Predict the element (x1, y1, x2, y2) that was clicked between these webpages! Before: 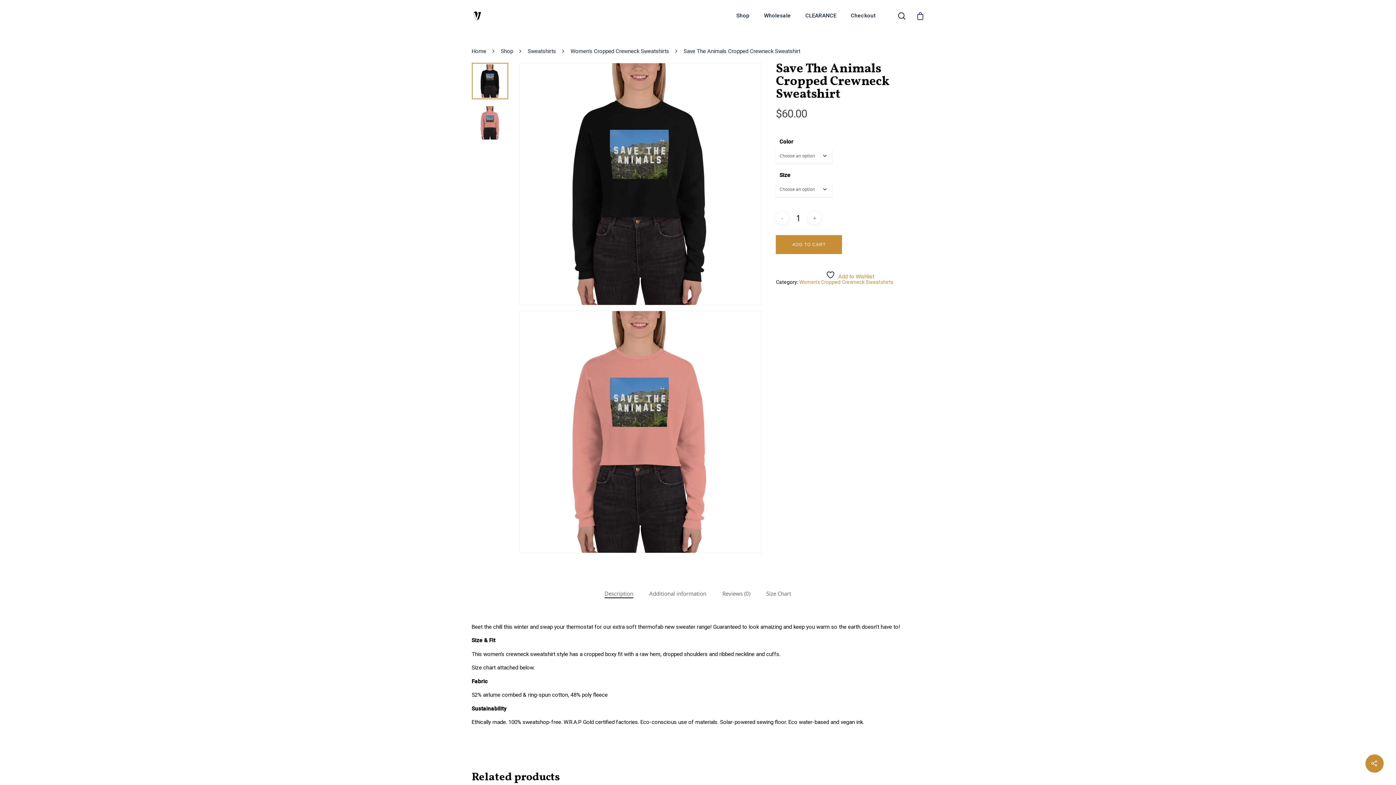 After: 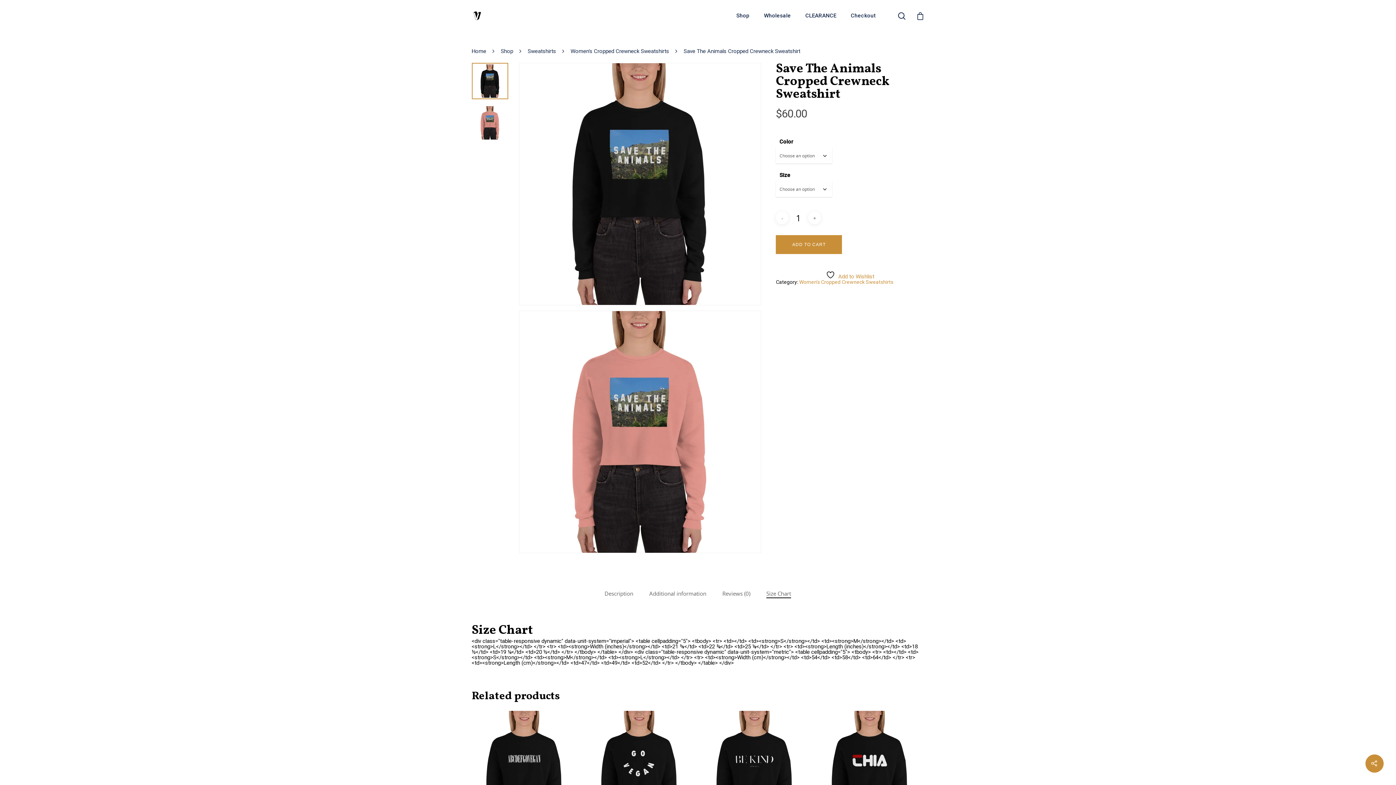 Action: label: Size Chart bbox: (766, 589, 791, 598)